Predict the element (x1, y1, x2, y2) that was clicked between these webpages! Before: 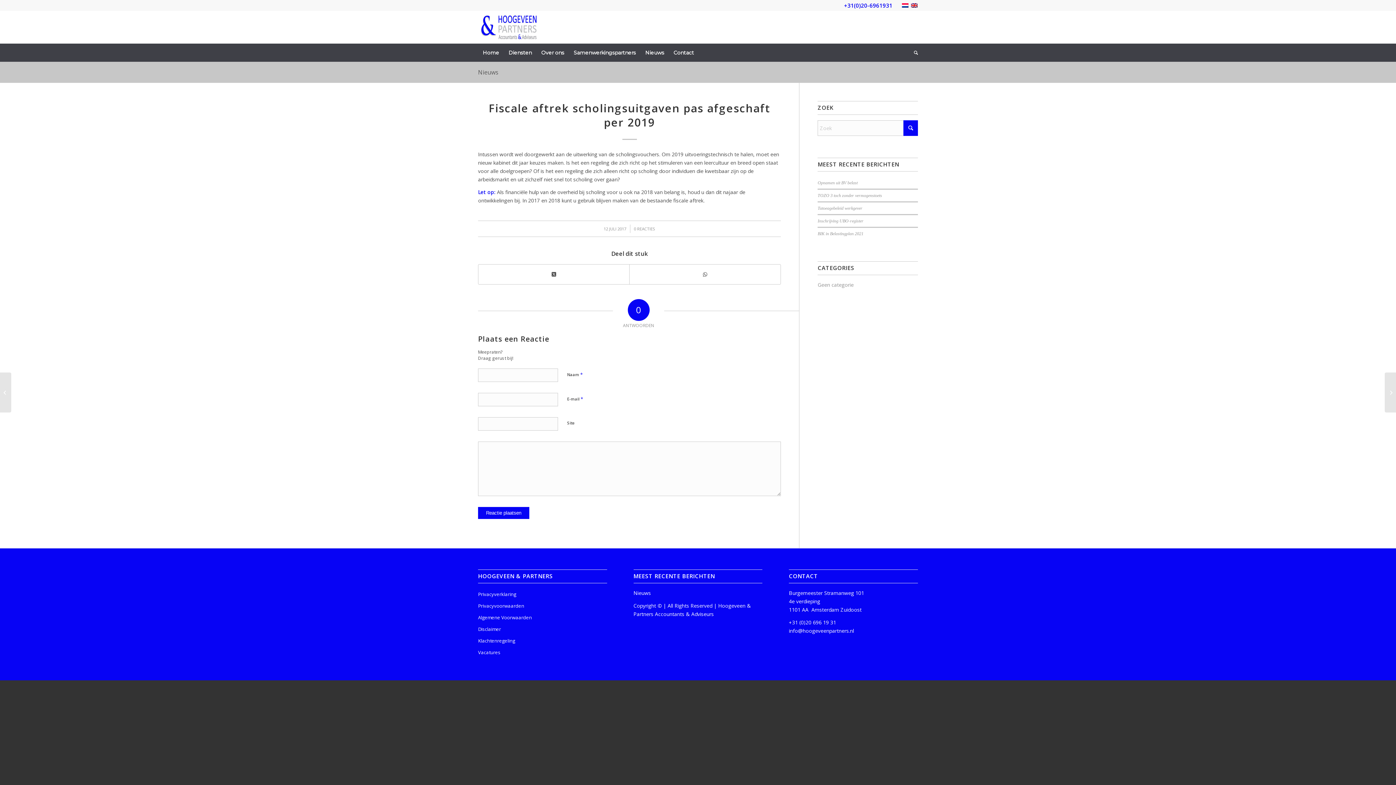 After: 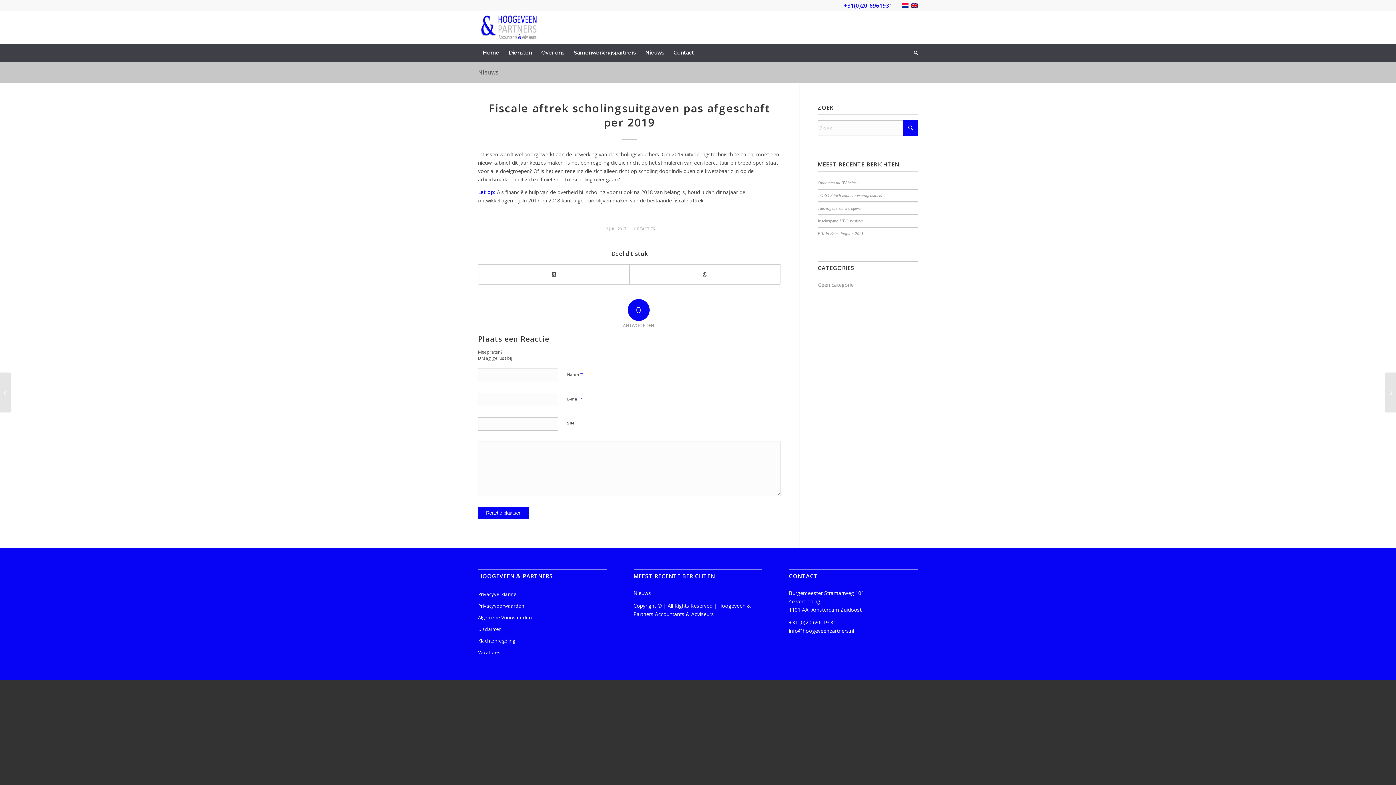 Action: bbox: (901, 2, 909, 8)